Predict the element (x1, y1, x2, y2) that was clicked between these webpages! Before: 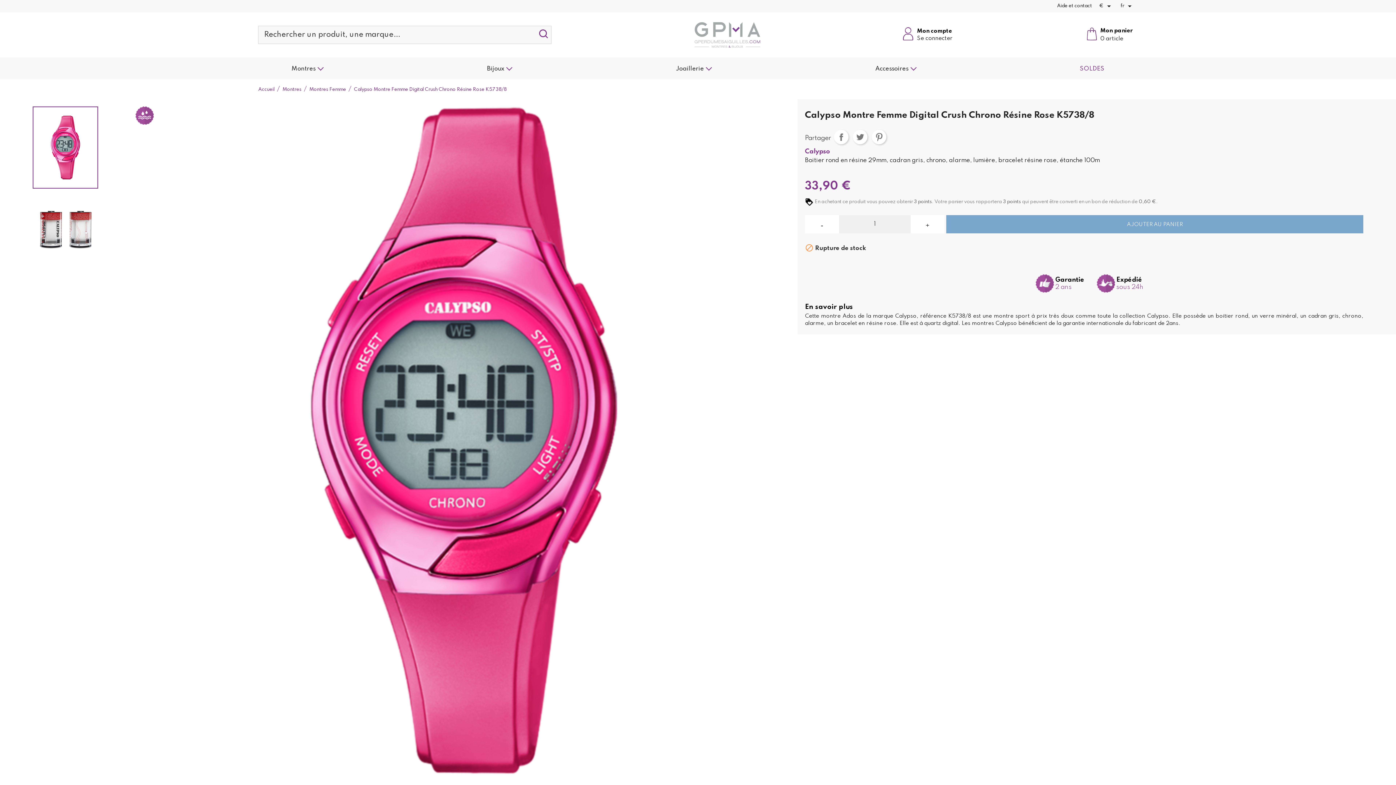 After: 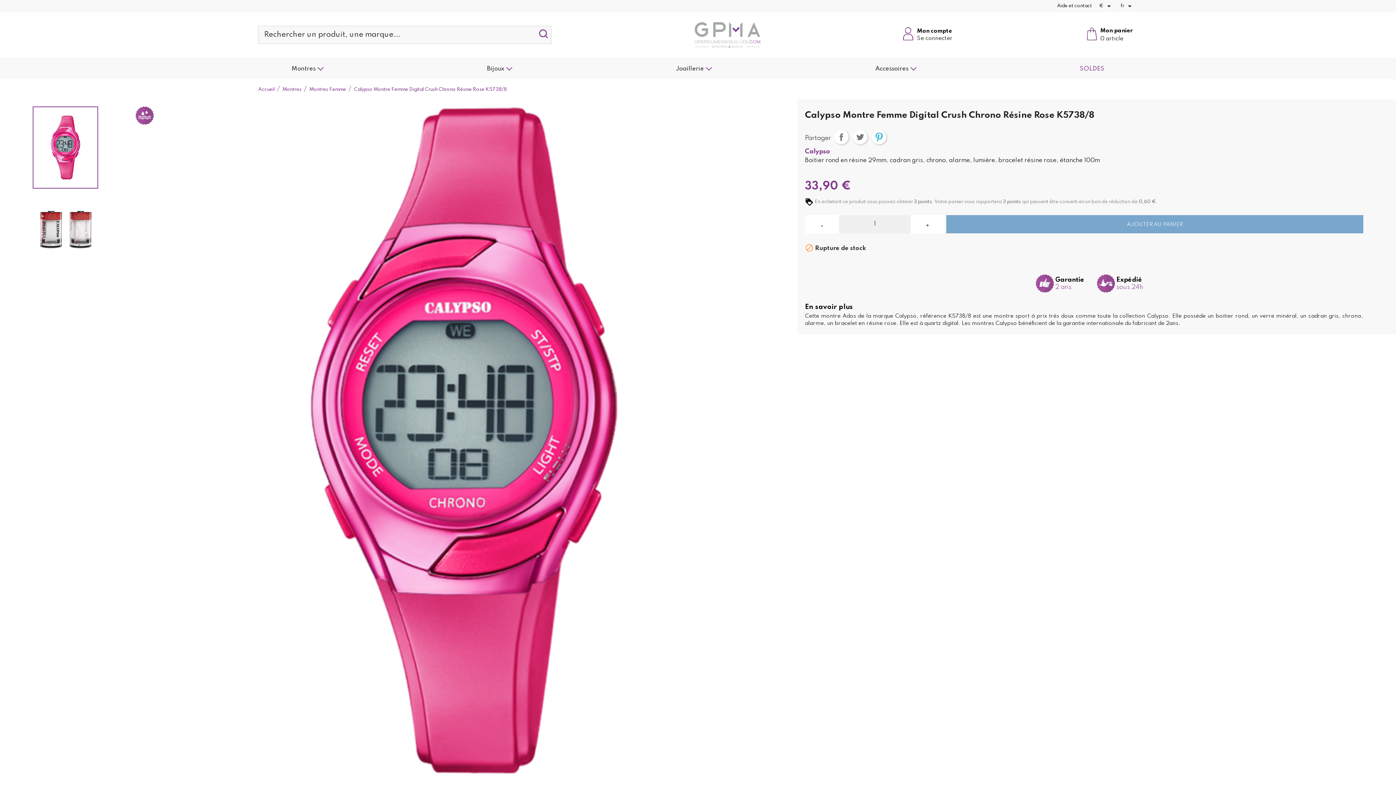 Action: bbox: (872, 129, 886, 144) label: Pinterest